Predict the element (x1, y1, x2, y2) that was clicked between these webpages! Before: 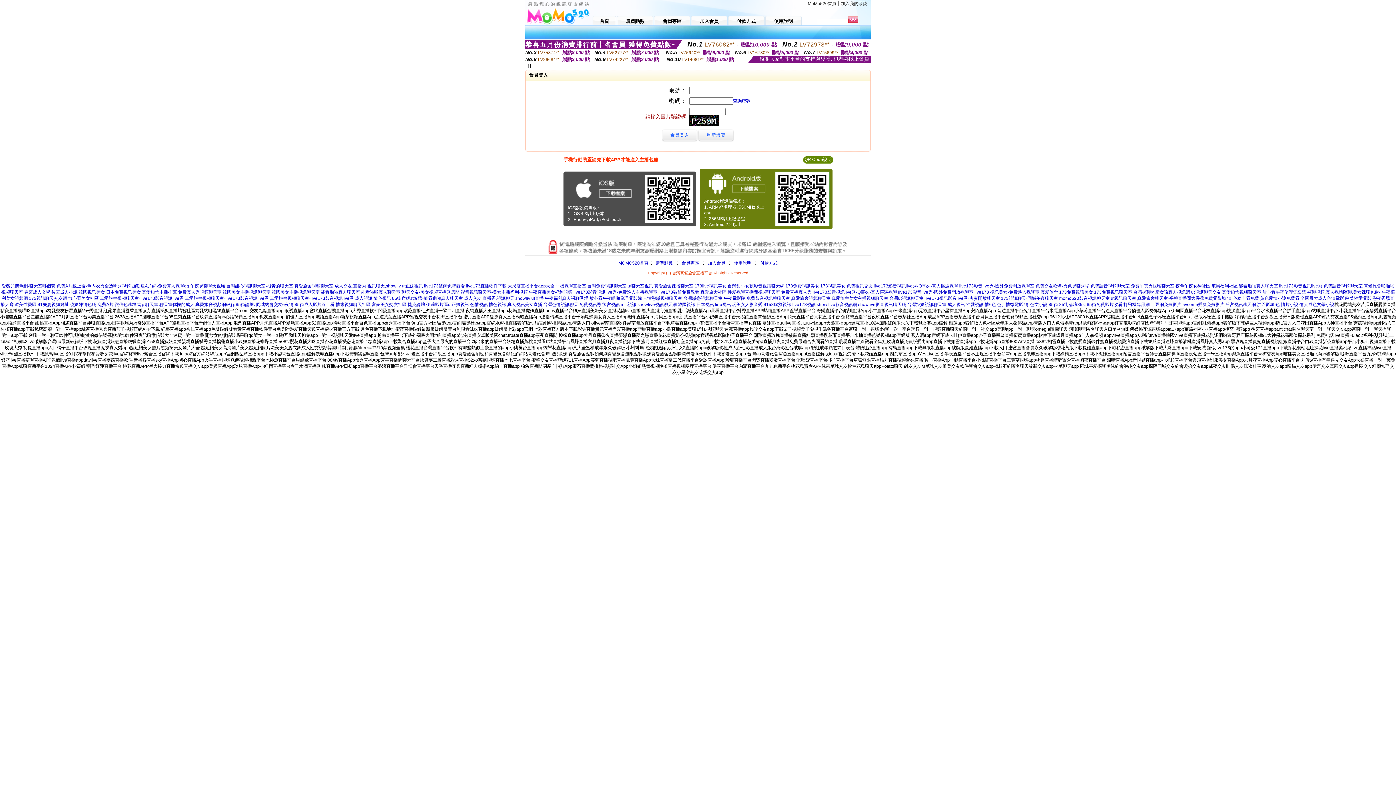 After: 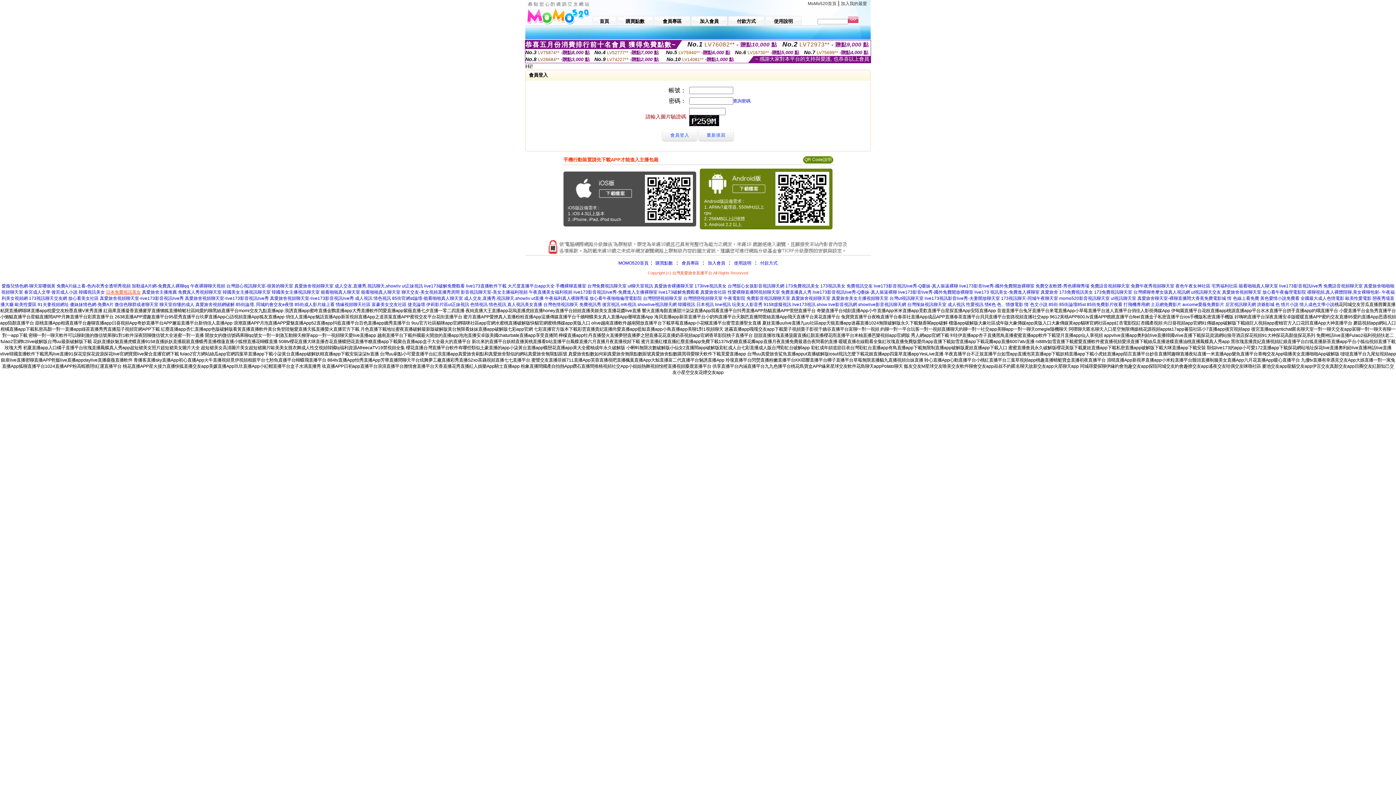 Action: bbox: (106, 289, 140, 294) label: 日本免費視訊美女